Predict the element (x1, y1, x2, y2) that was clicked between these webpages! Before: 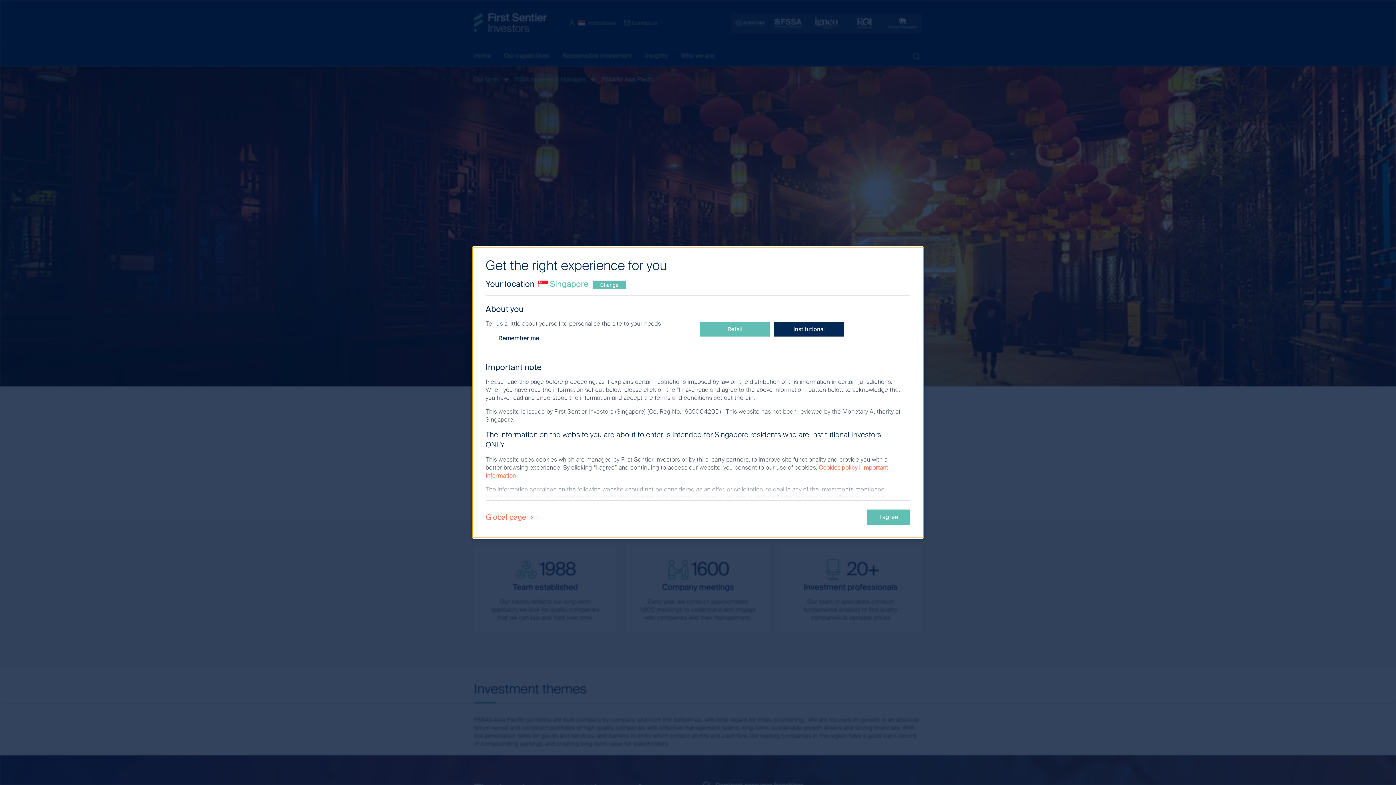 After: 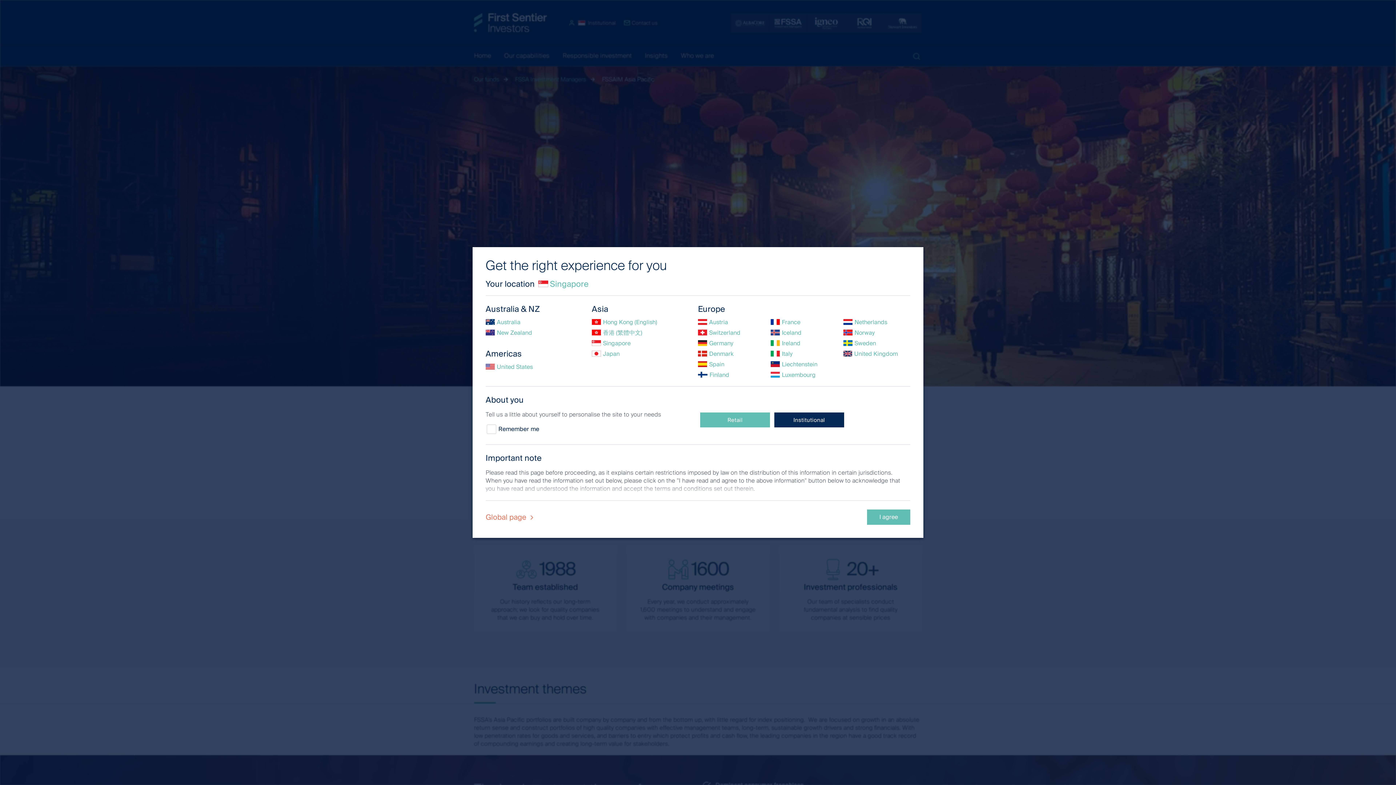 Action: bbox: (592, 280, 626, 289) label: Change